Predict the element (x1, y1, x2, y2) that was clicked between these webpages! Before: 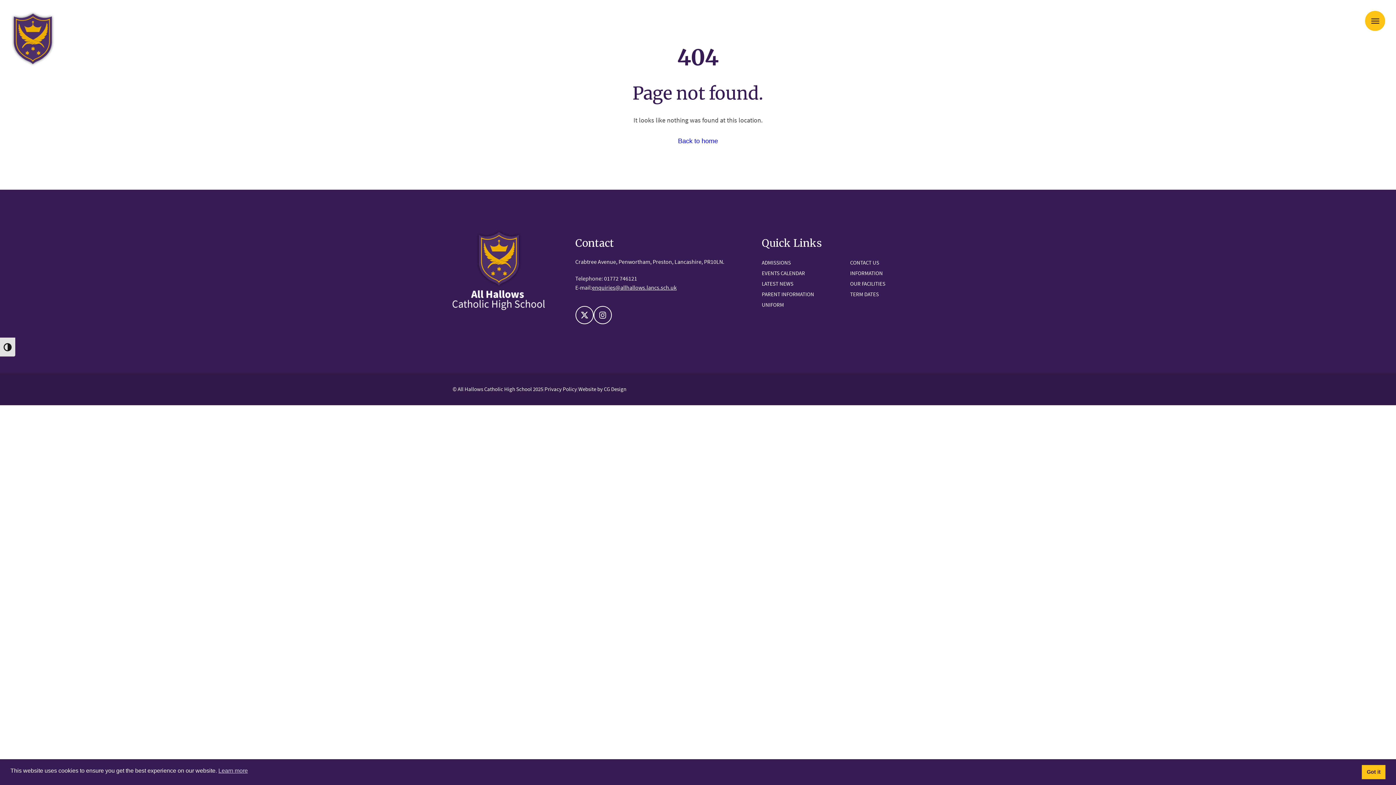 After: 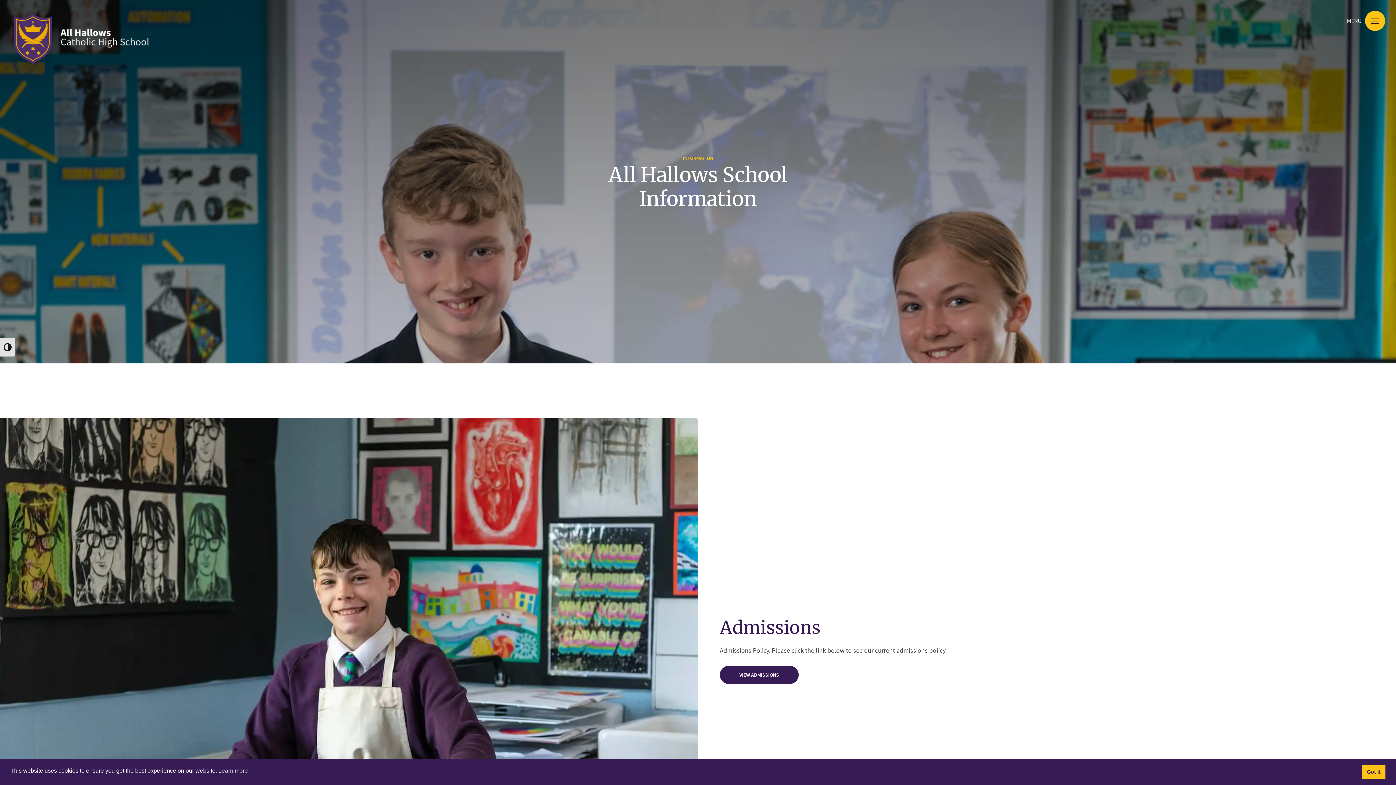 Action: bbox: (850, 269, 883, 276) label: INFORMATION